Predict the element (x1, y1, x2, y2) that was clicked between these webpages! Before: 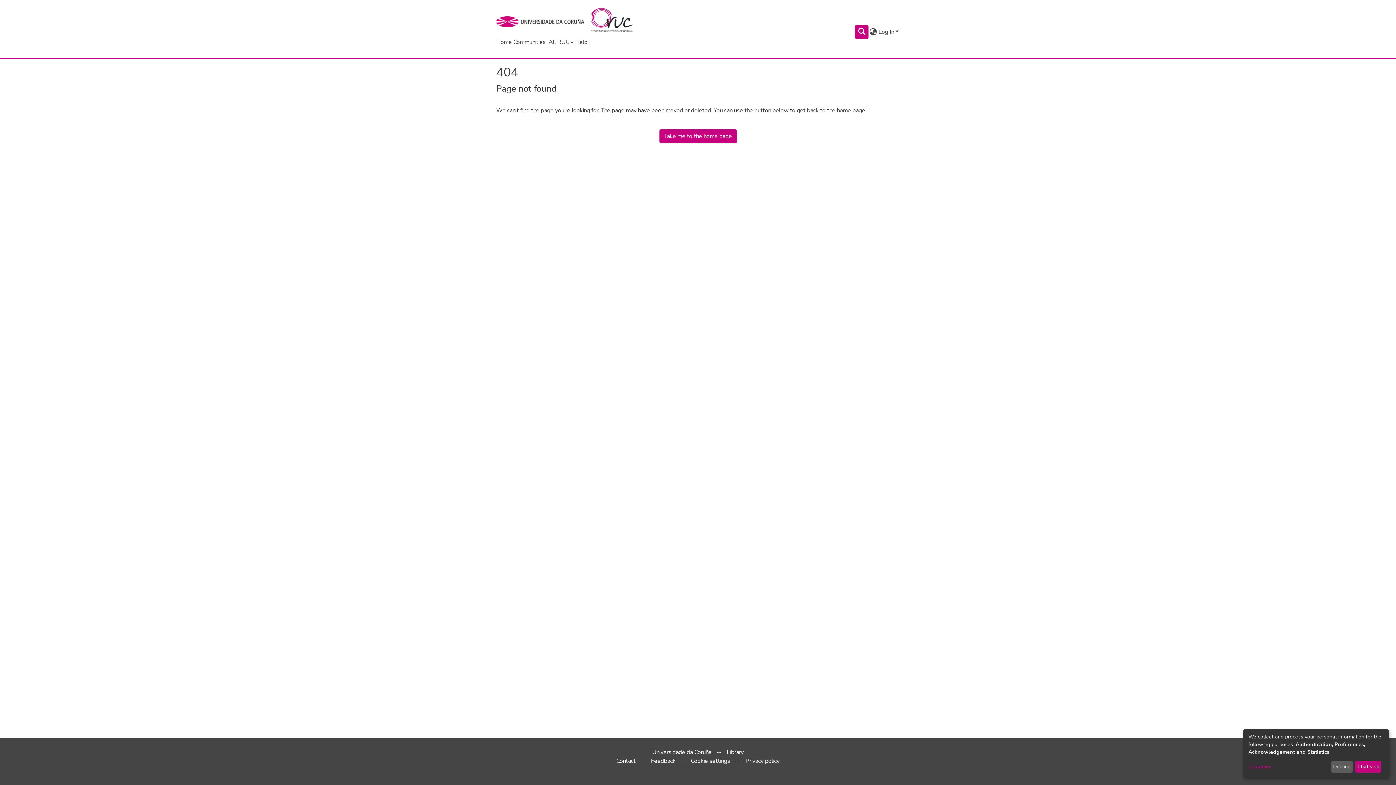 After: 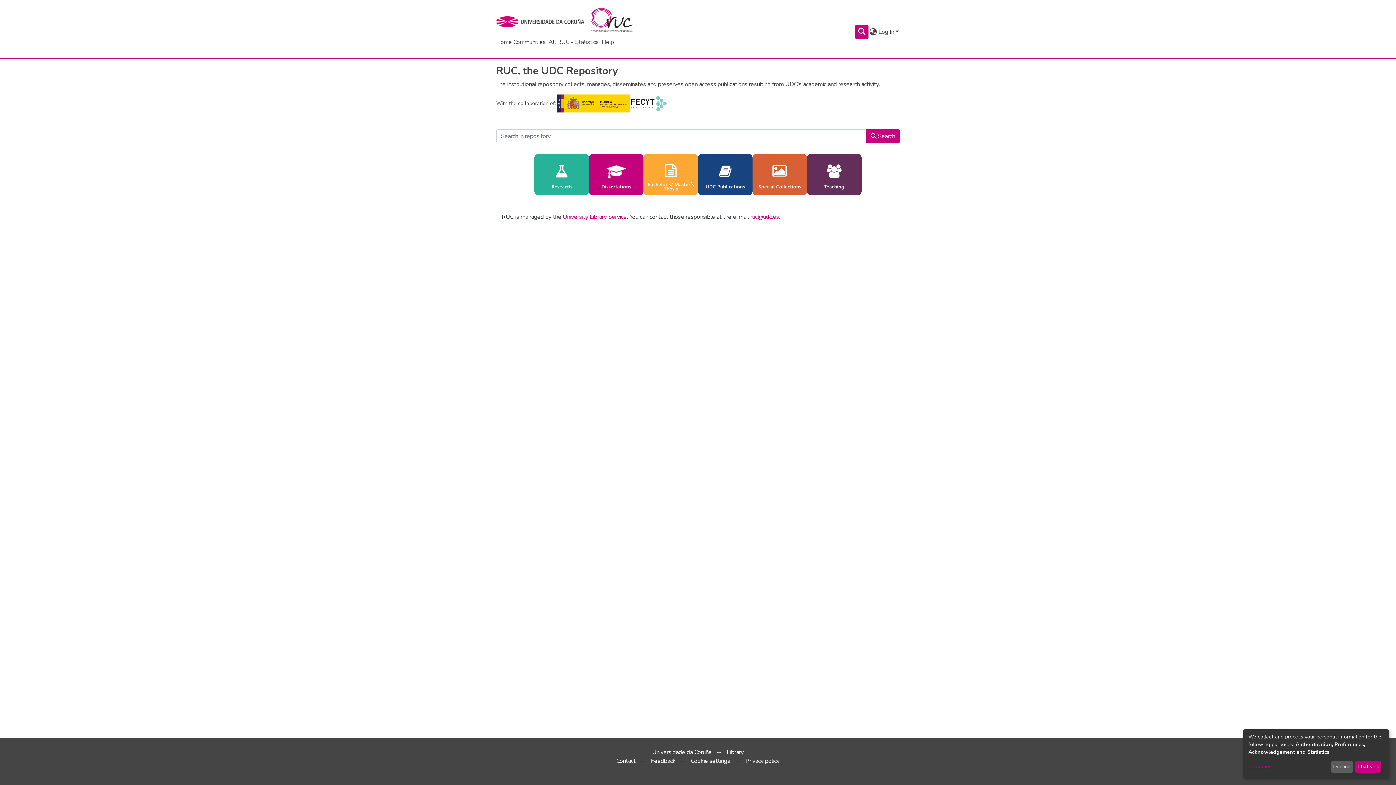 Action: bbox: (659, 129, 736, 143) label: Take me to the home page